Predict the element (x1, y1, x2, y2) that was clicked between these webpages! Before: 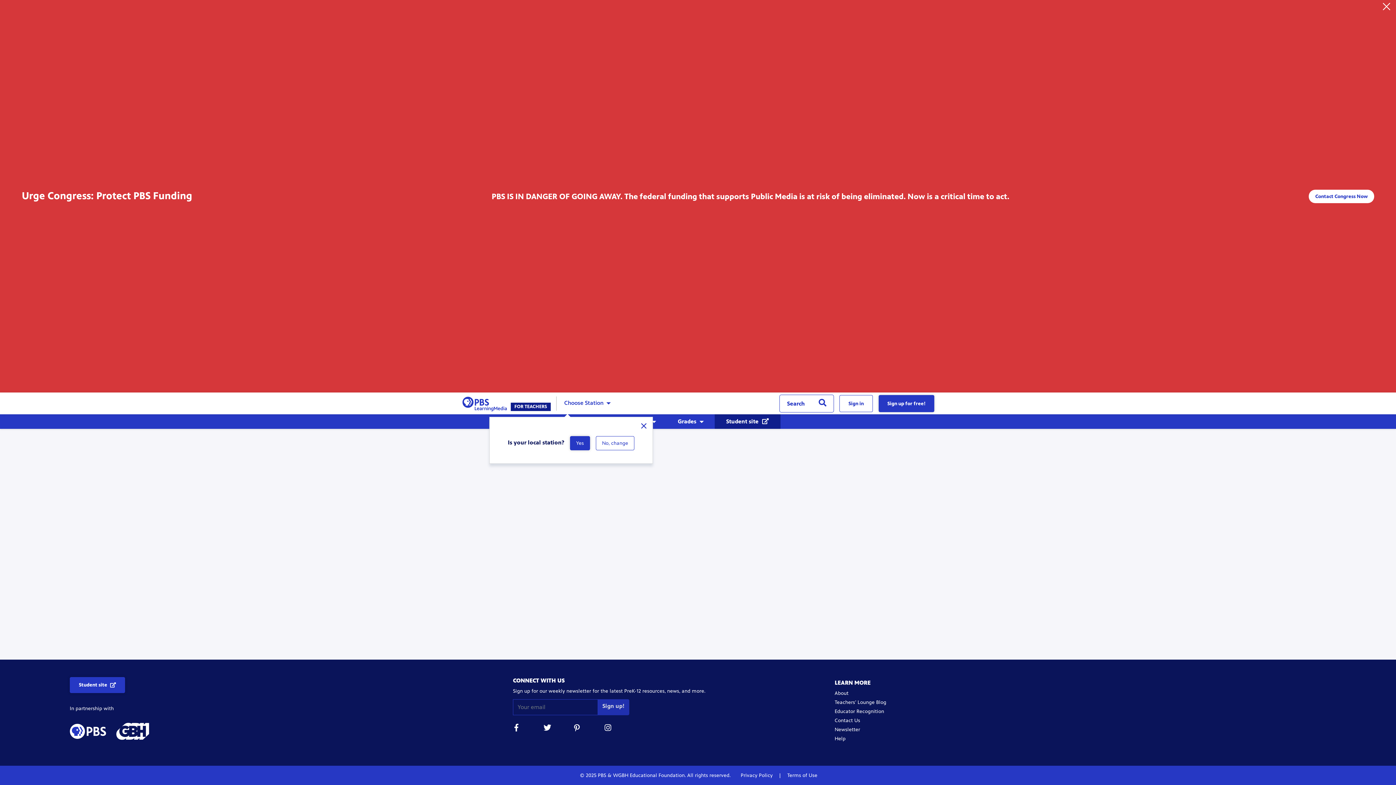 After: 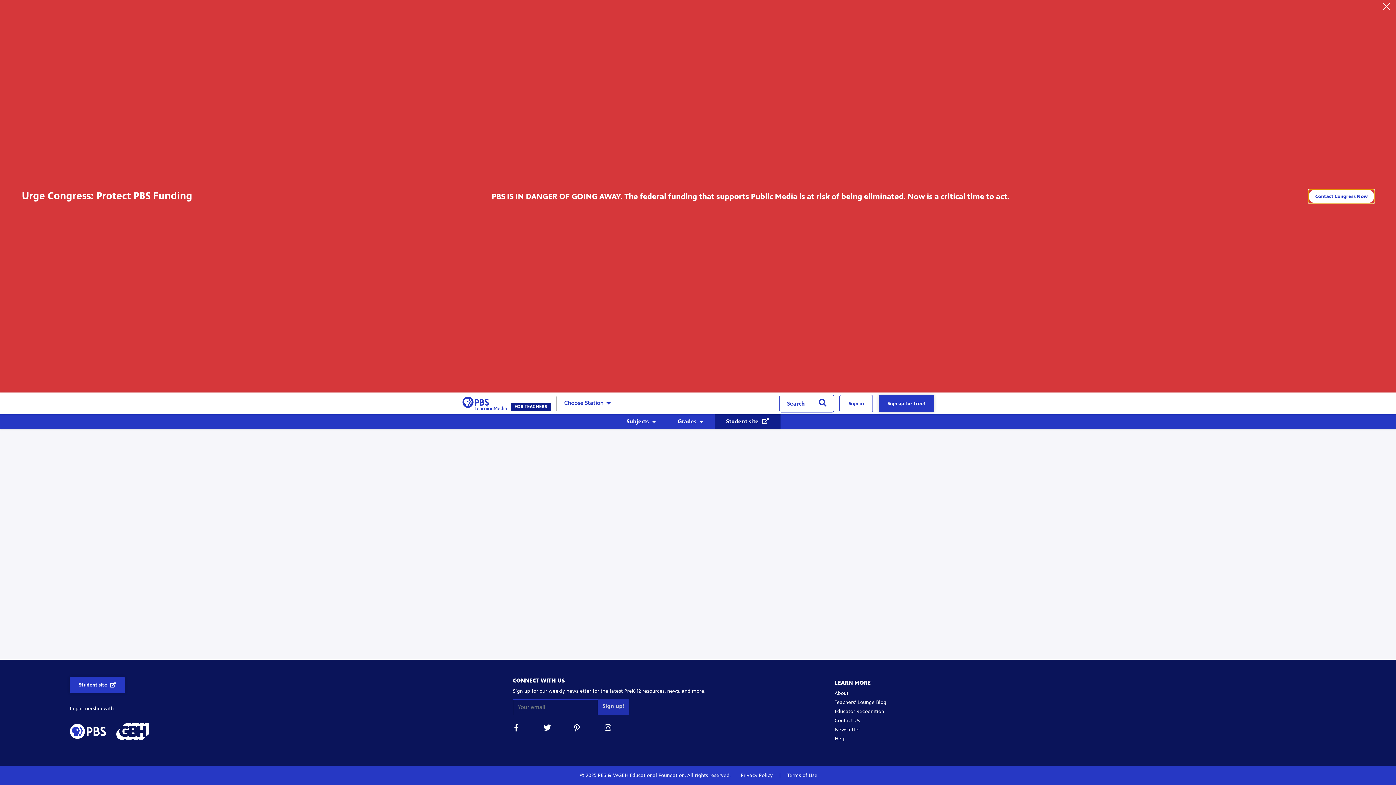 Action: label: Contact Congress Now bbox: (1309, 189, 1374, 203)